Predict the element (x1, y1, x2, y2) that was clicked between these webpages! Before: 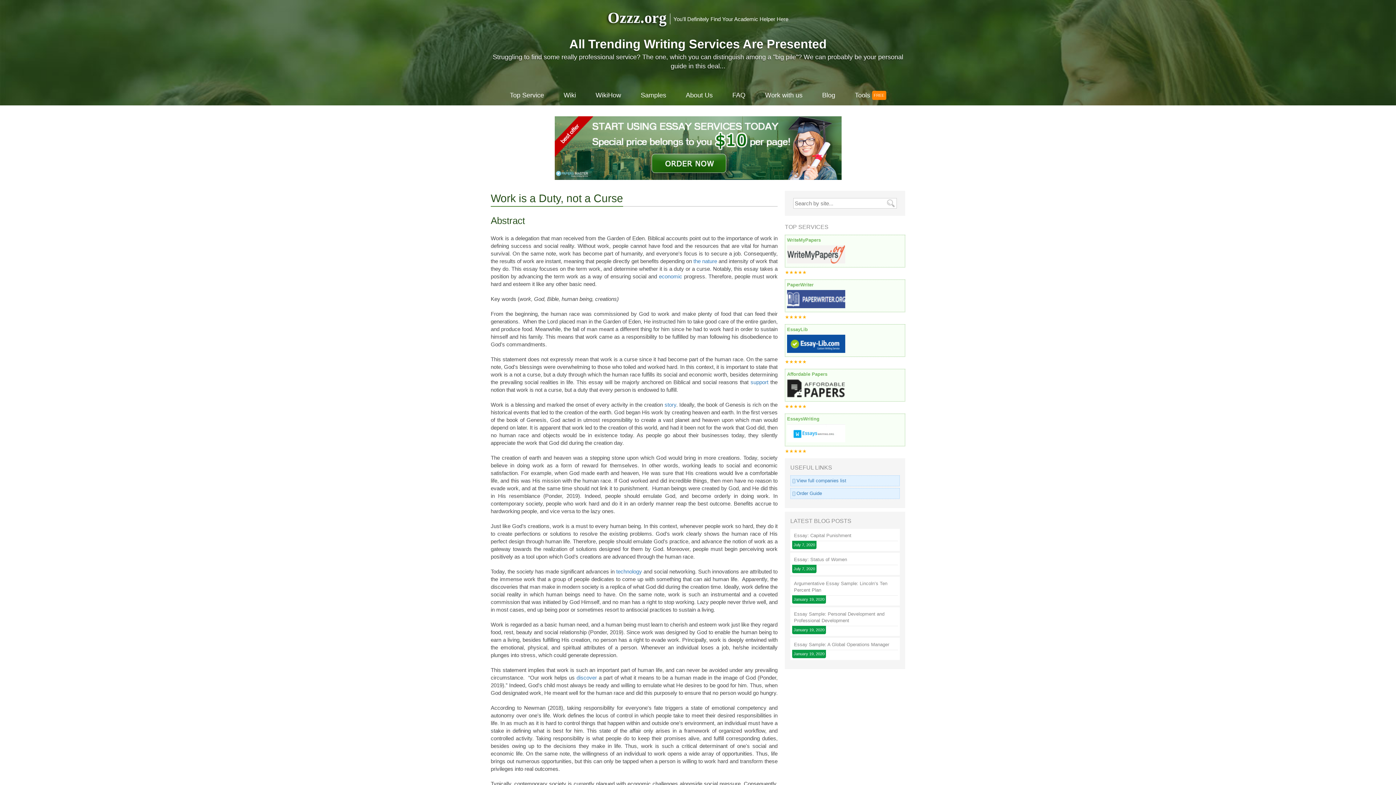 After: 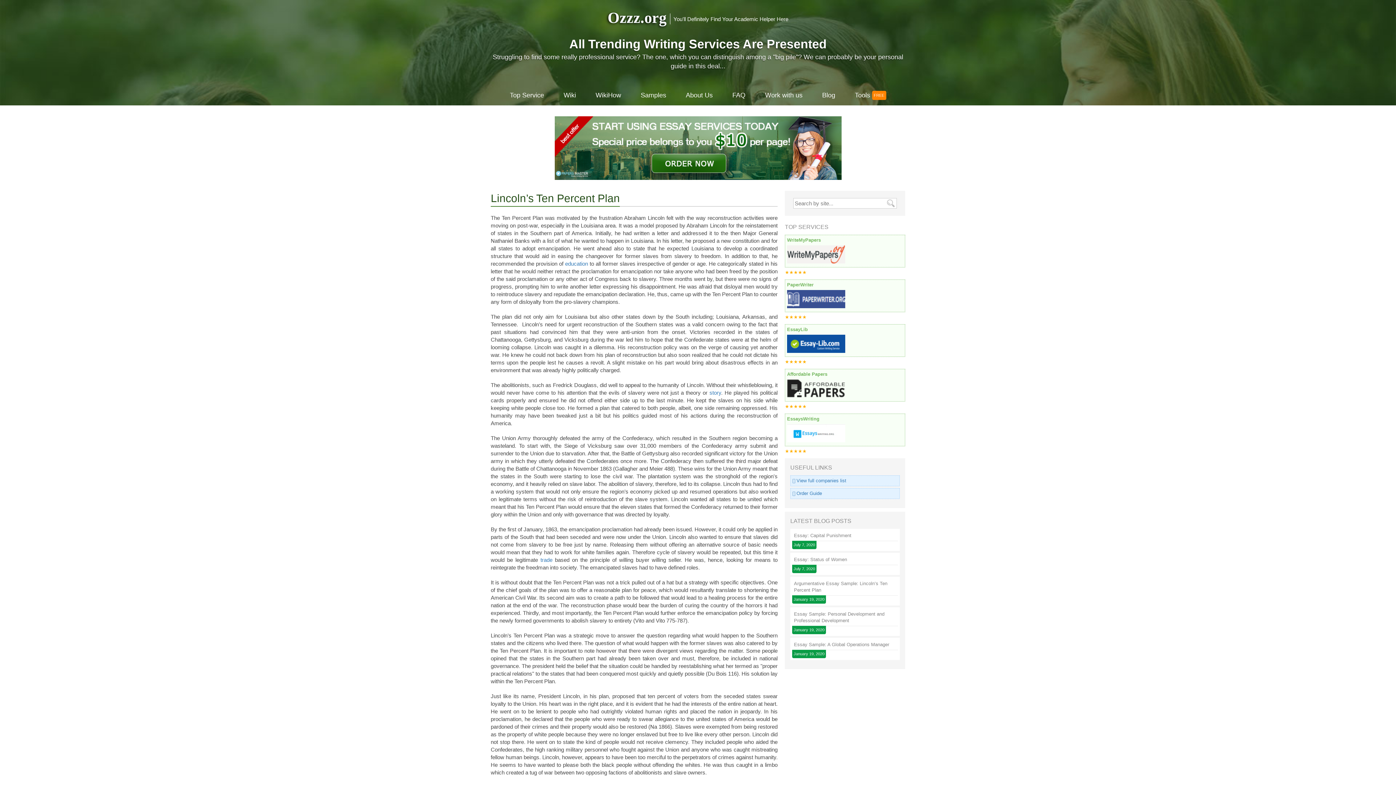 Action: bbox: (792, 579, 898, 596) label: Argumentative Essay Sample: Lincoln’s Ten Percent Plan